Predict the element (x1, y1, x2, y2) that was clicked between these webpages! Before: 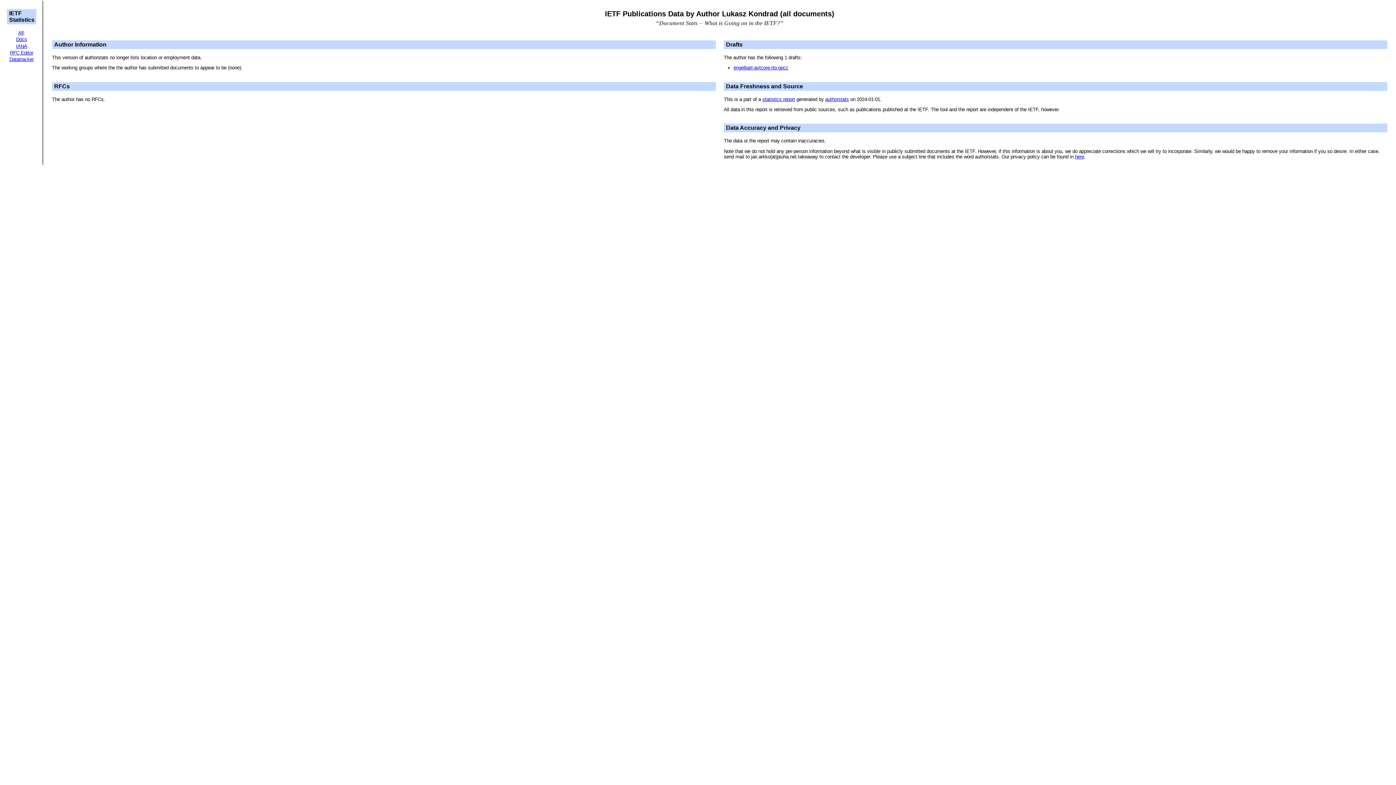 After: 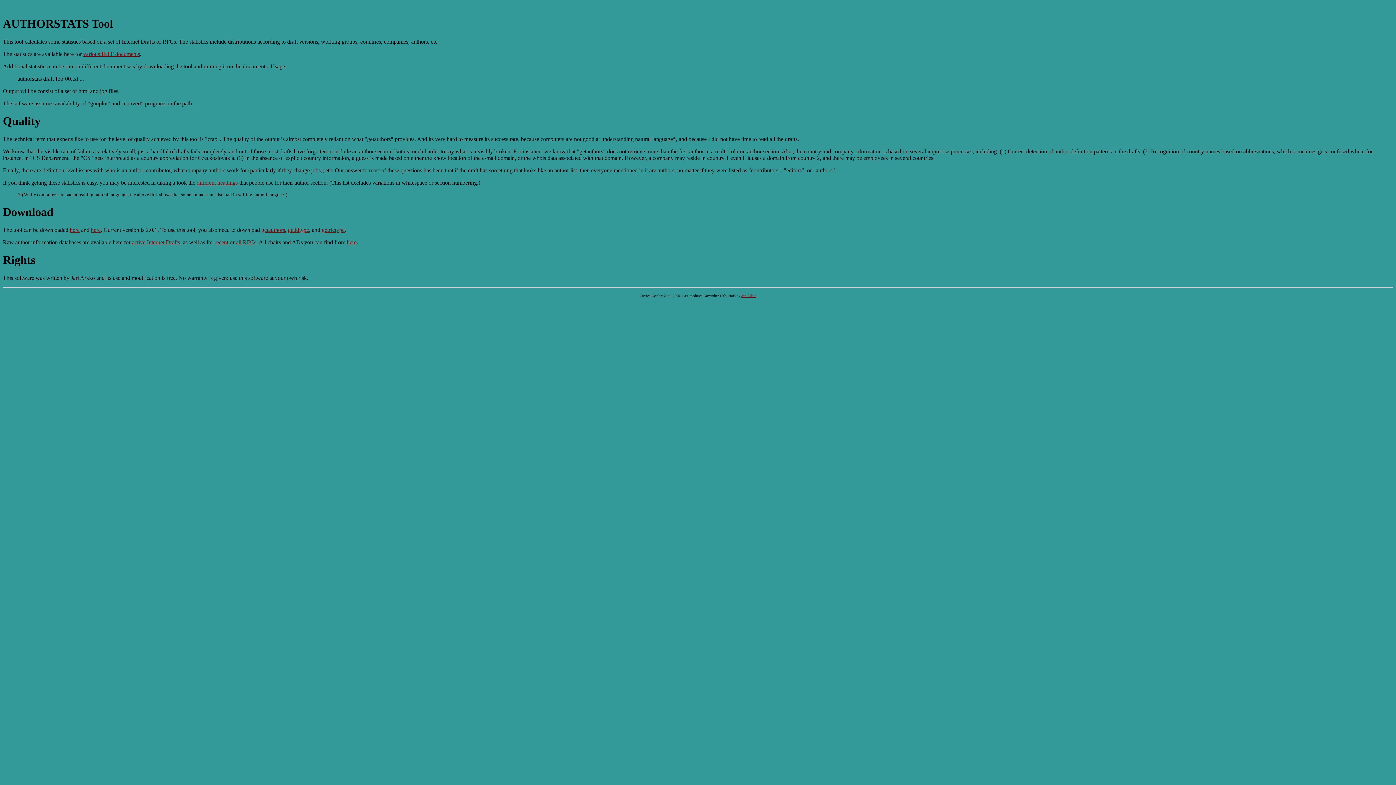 Action: bbox: (825, 96, 849, 102) label: authorstats